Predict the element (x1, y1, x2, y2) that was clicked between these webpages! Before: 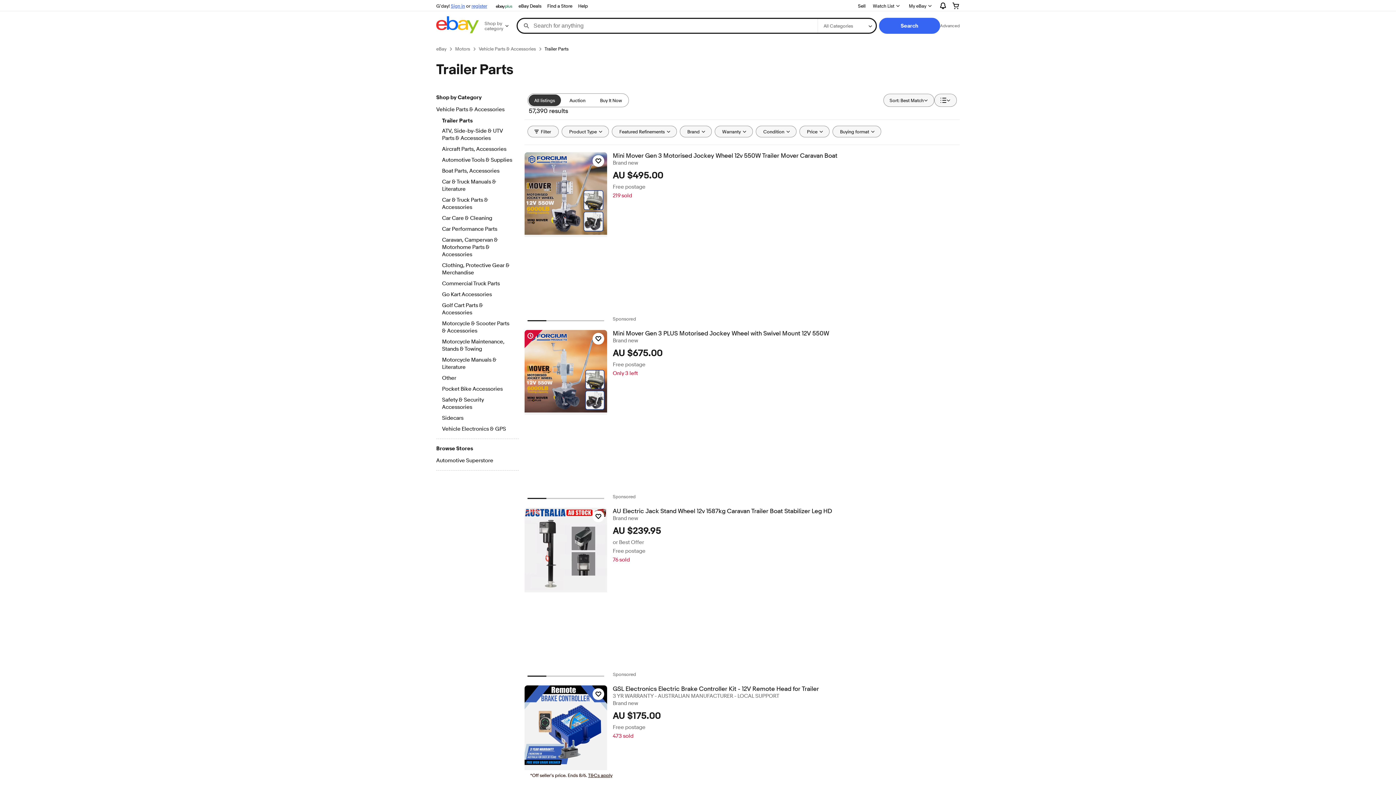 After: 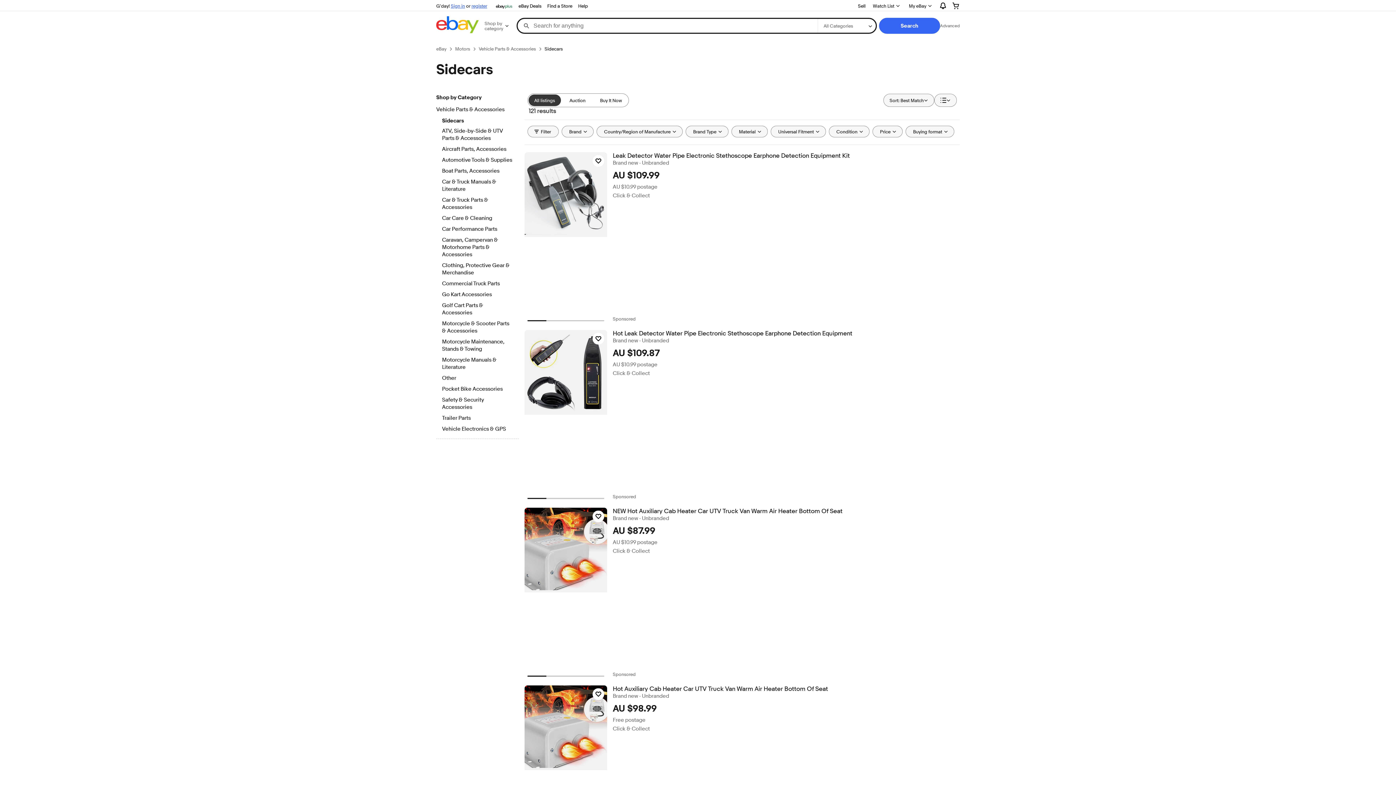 Action: label: Sidecars bbox: (442, 414, 512, 422)